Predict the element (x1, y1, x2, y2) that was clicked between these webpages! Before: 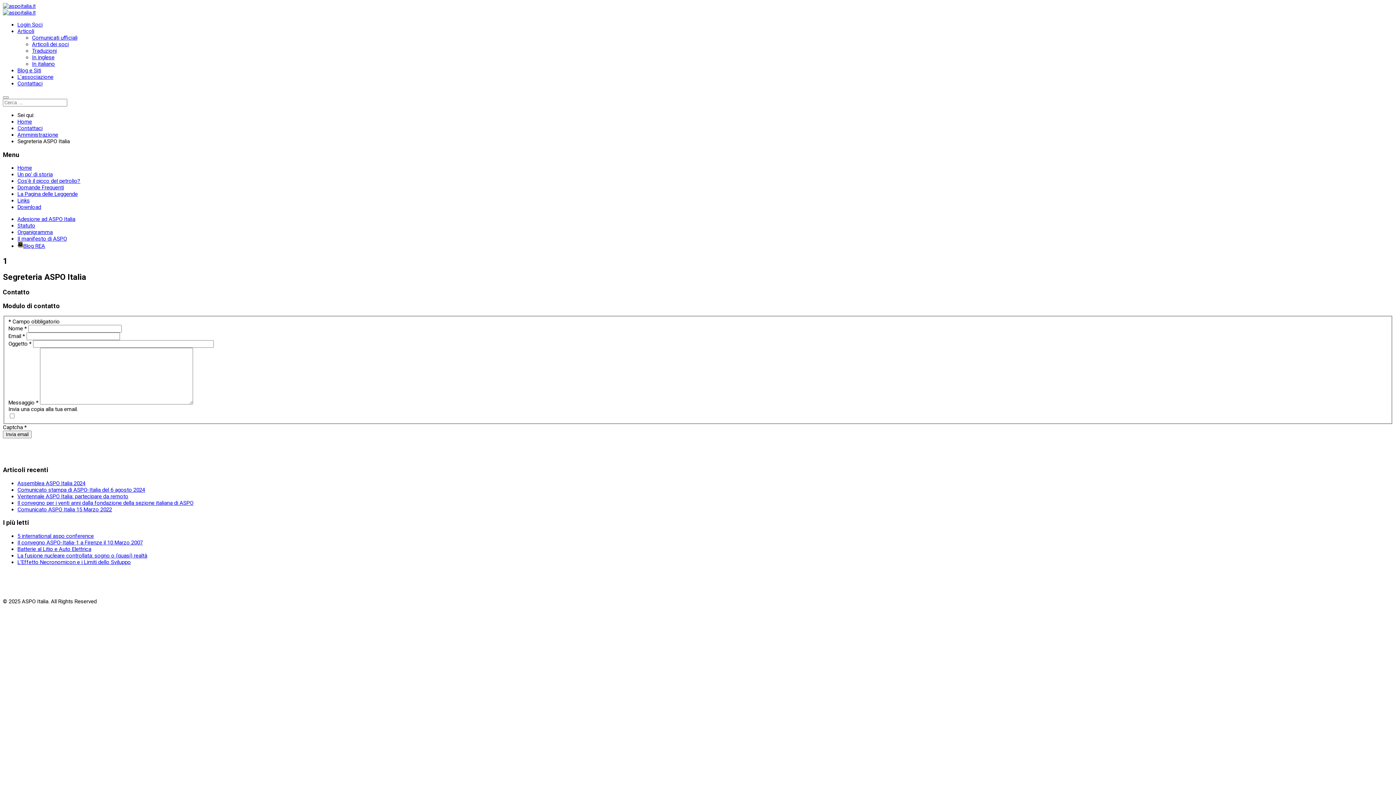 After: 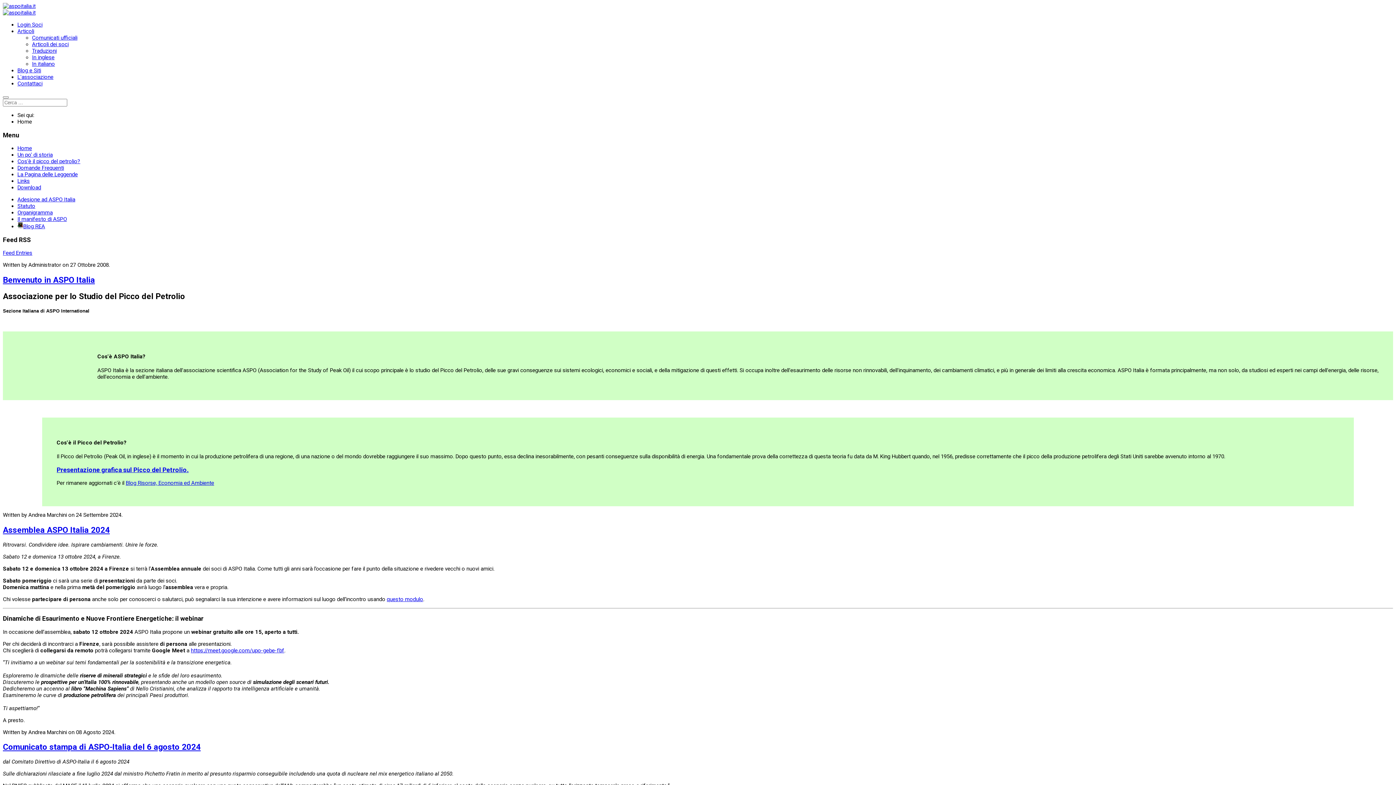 Action: bbox: (17, 164, 32, 171) label: Home